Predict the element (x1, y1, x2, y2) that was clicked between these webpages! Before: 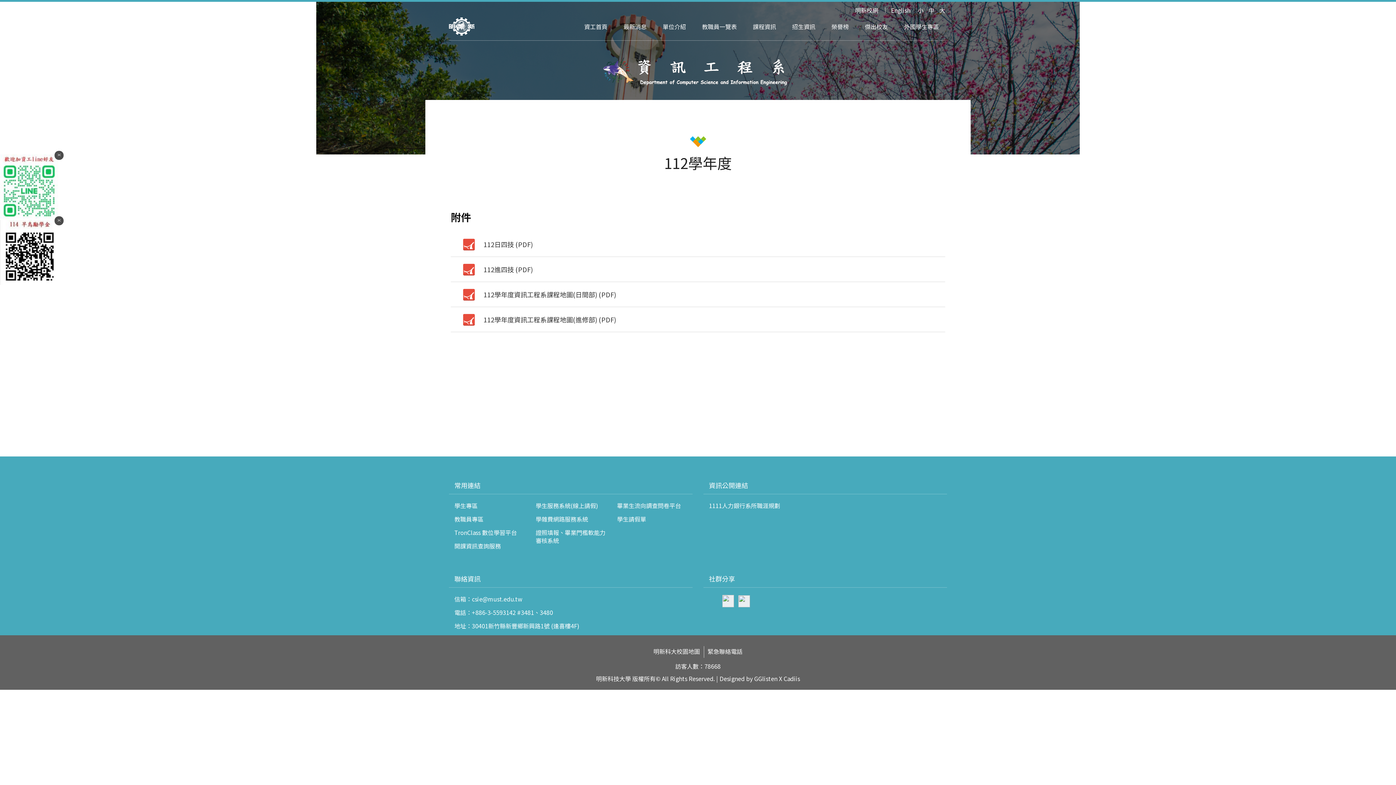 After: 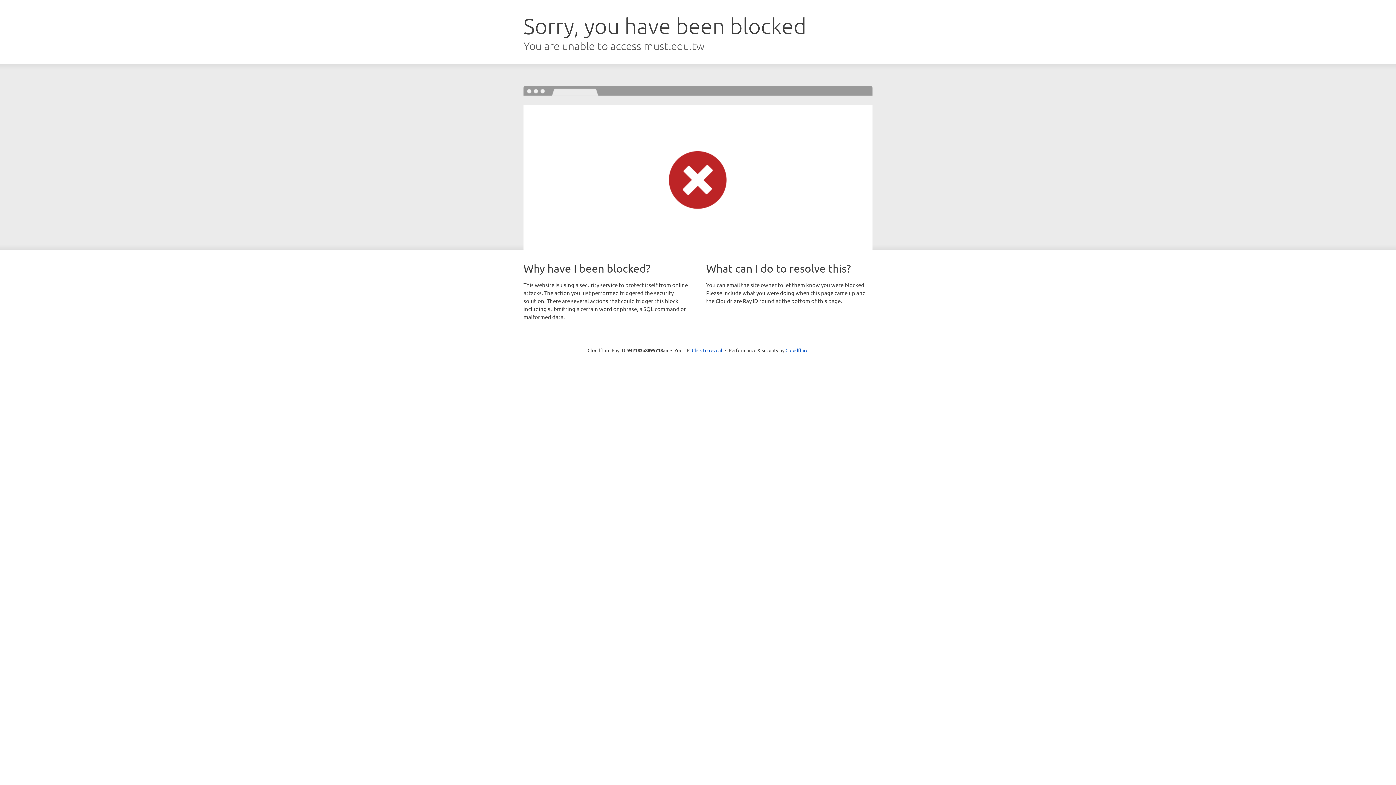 Action: label: 開課資訊查詢服務 bbox: (454, 541, 501, 552)